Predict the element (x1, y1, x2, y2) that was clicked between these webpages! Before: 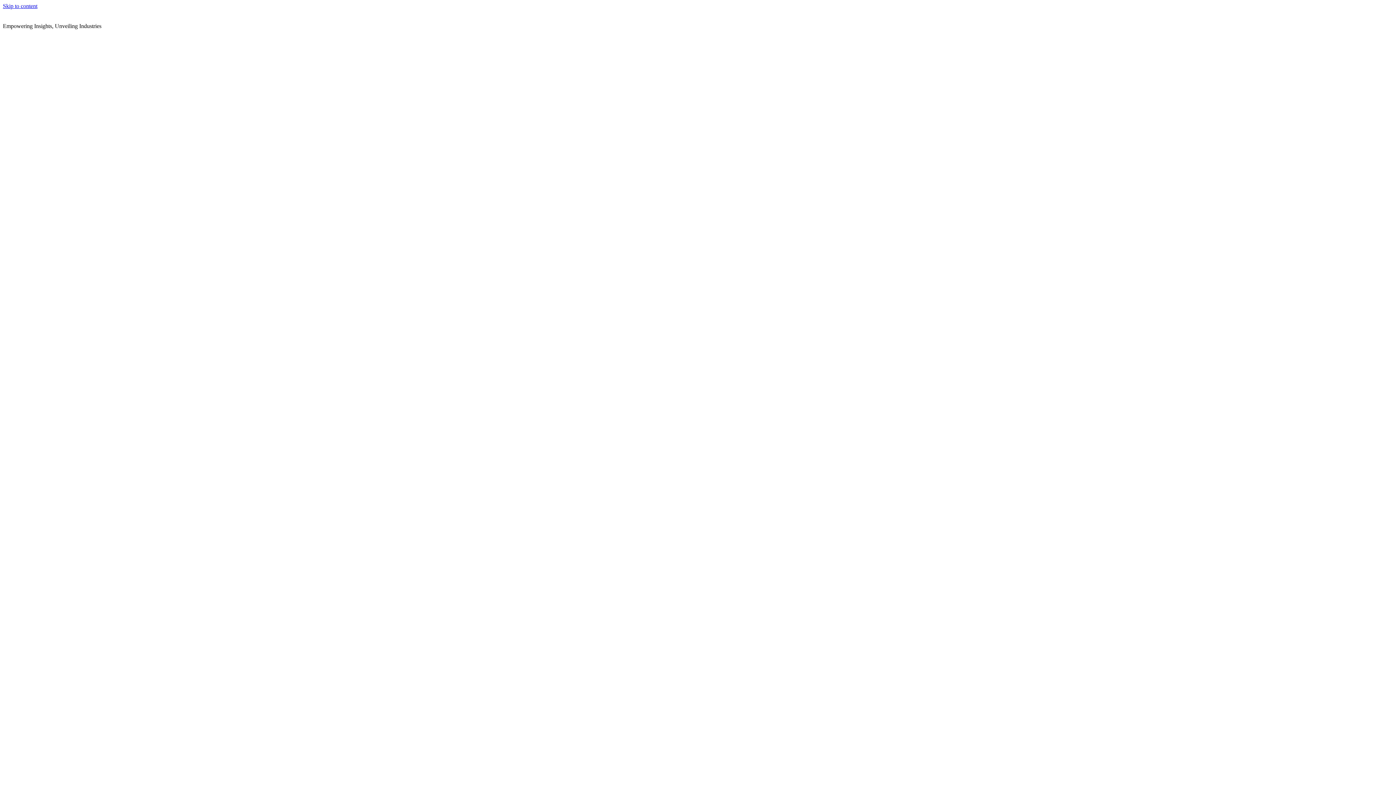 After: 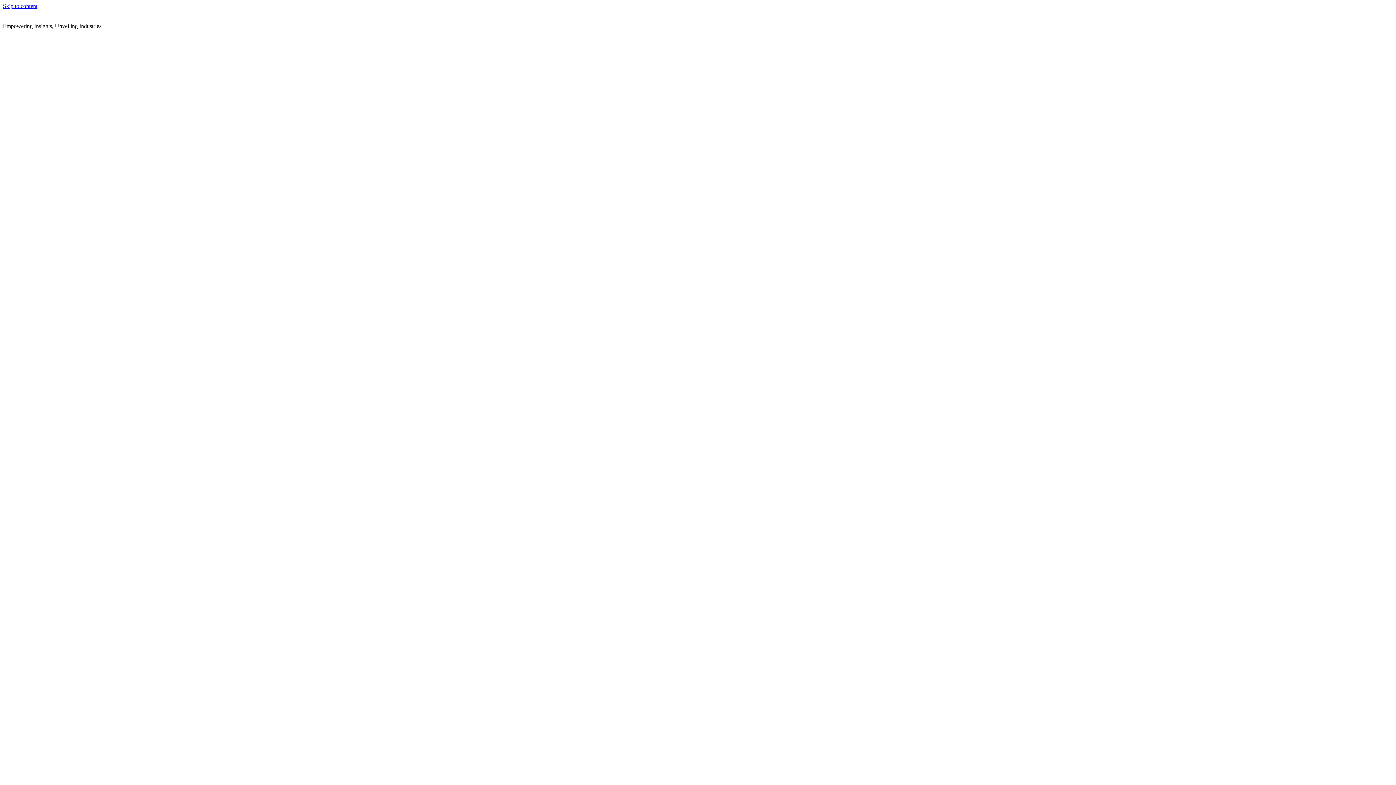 Action: bbox: (2, 2, 37, 9) label: Skip to content